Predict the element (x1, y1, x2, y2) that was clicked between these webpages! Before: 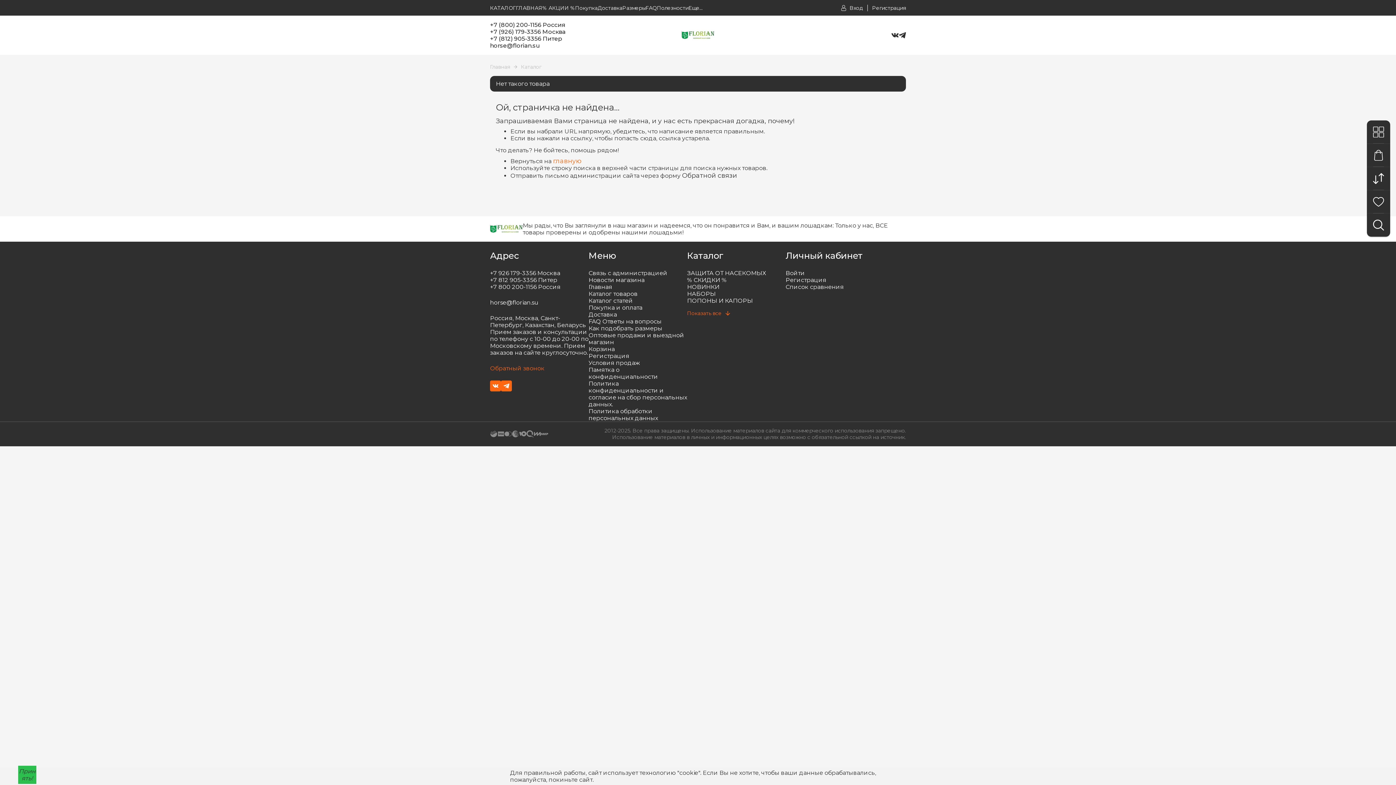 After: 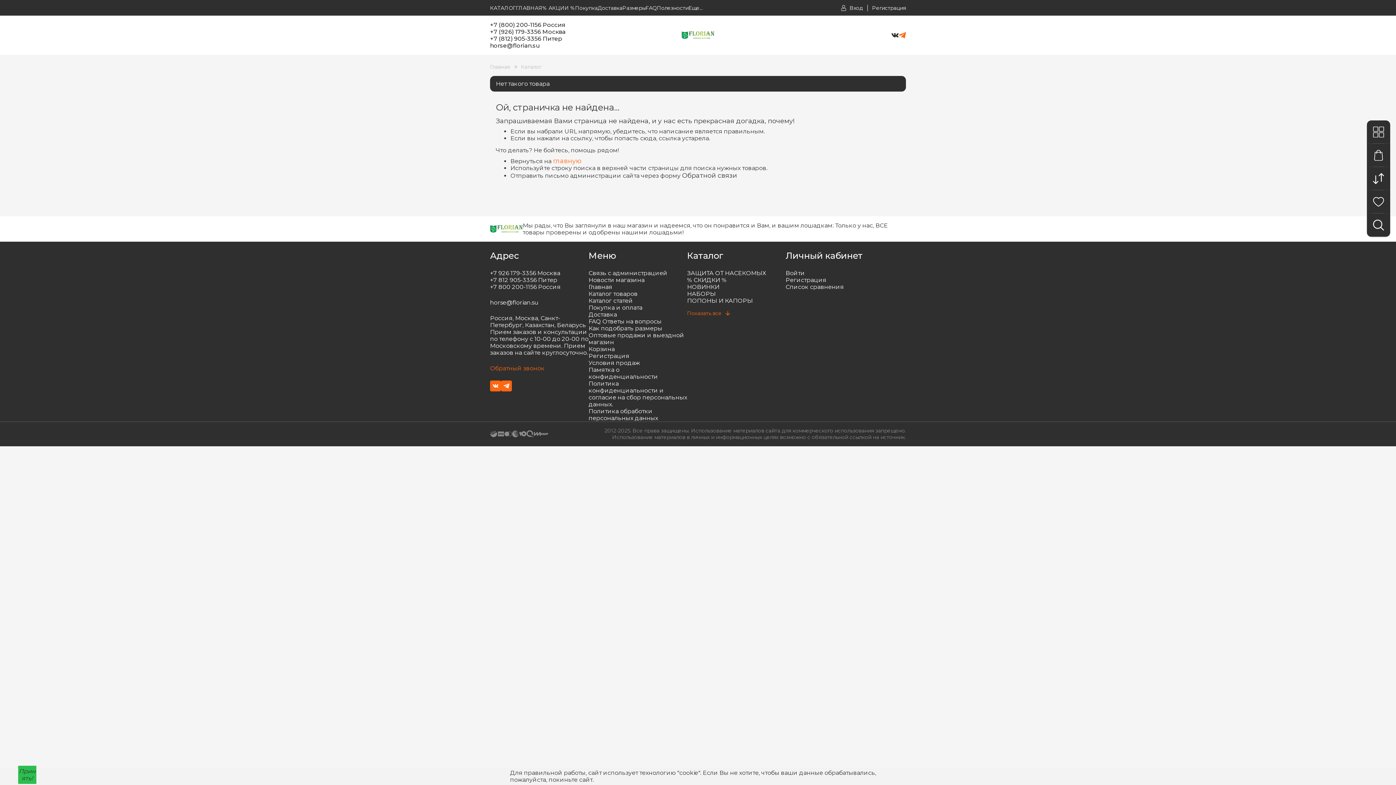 Action: bbox: (898, 31, 906, 38)